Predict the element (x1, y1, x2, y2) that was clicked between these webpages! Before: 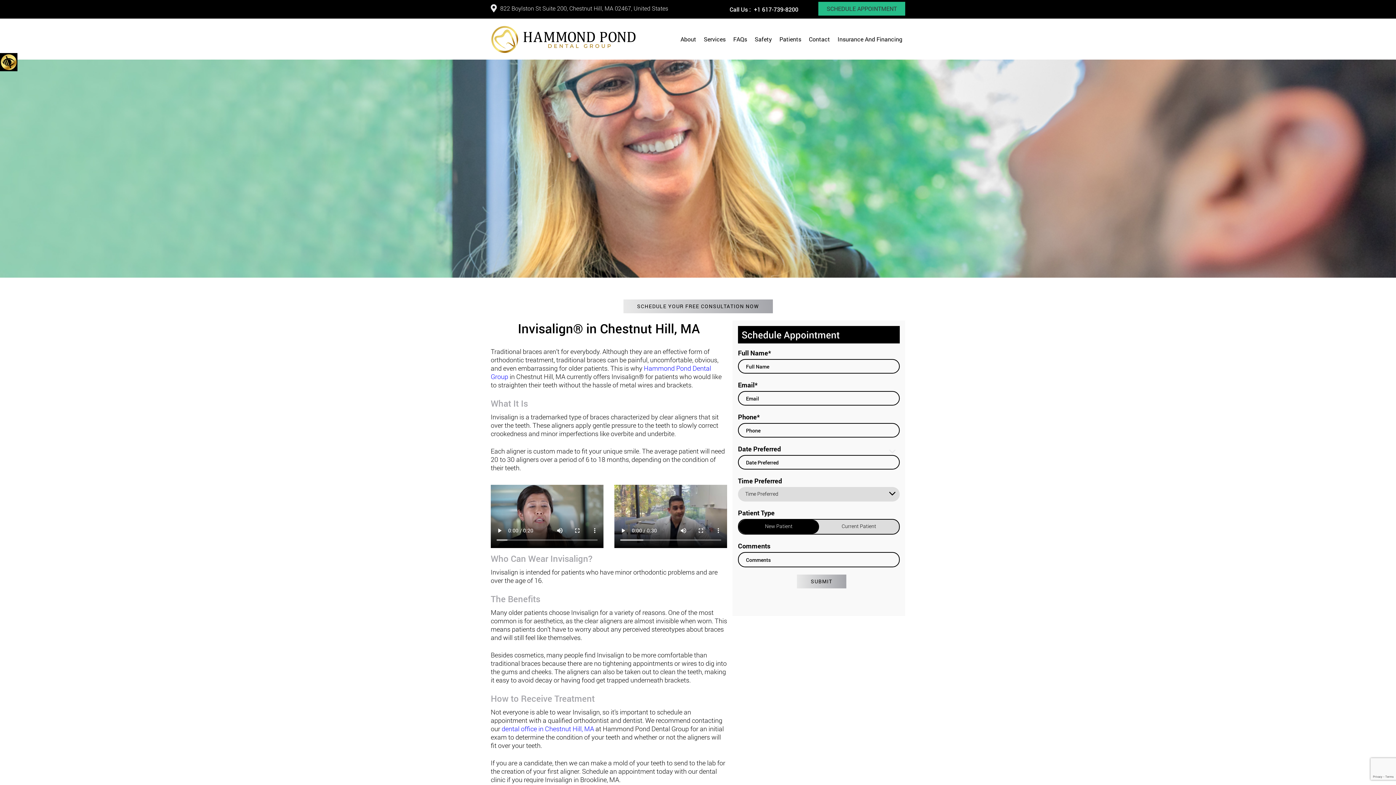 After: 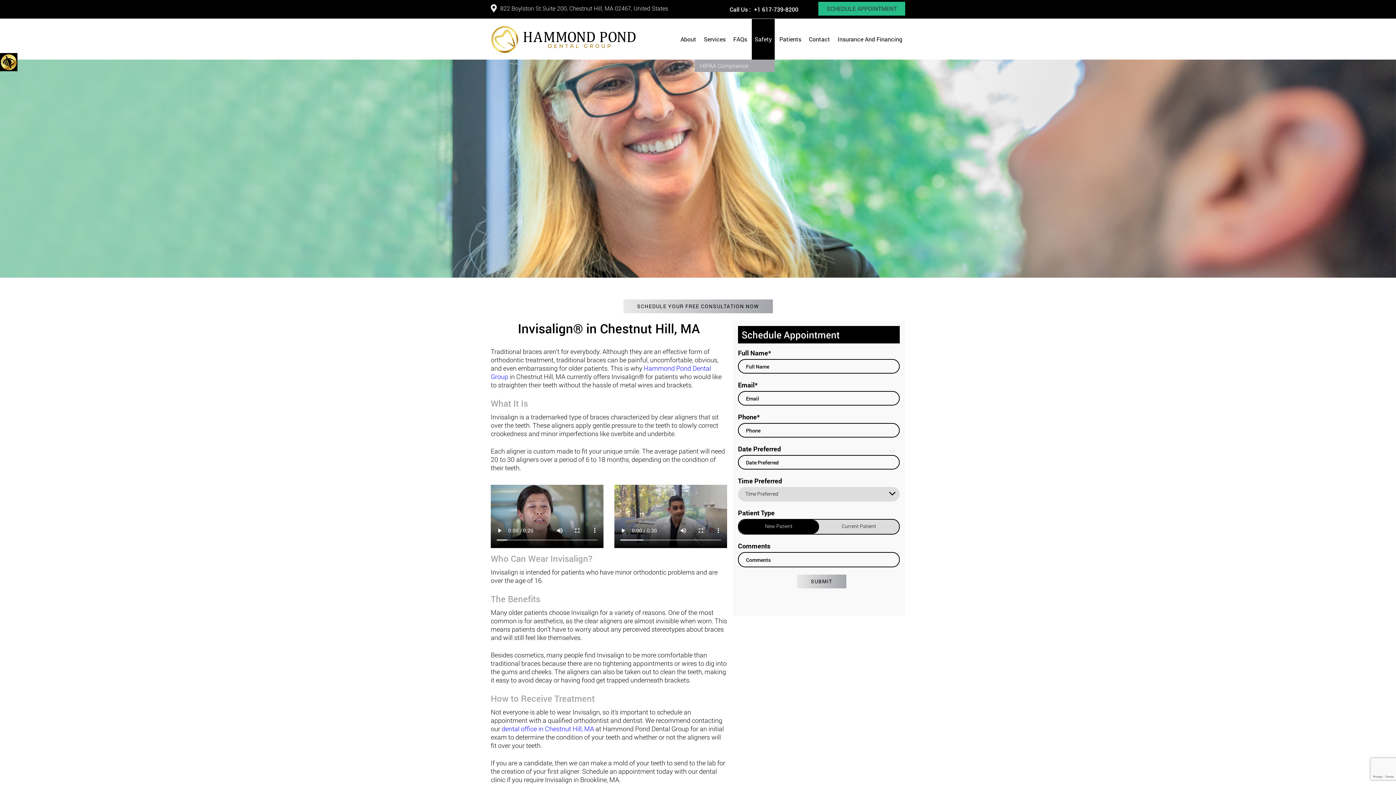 Action: label: Safety bbox: (752, 18, 774, 59)